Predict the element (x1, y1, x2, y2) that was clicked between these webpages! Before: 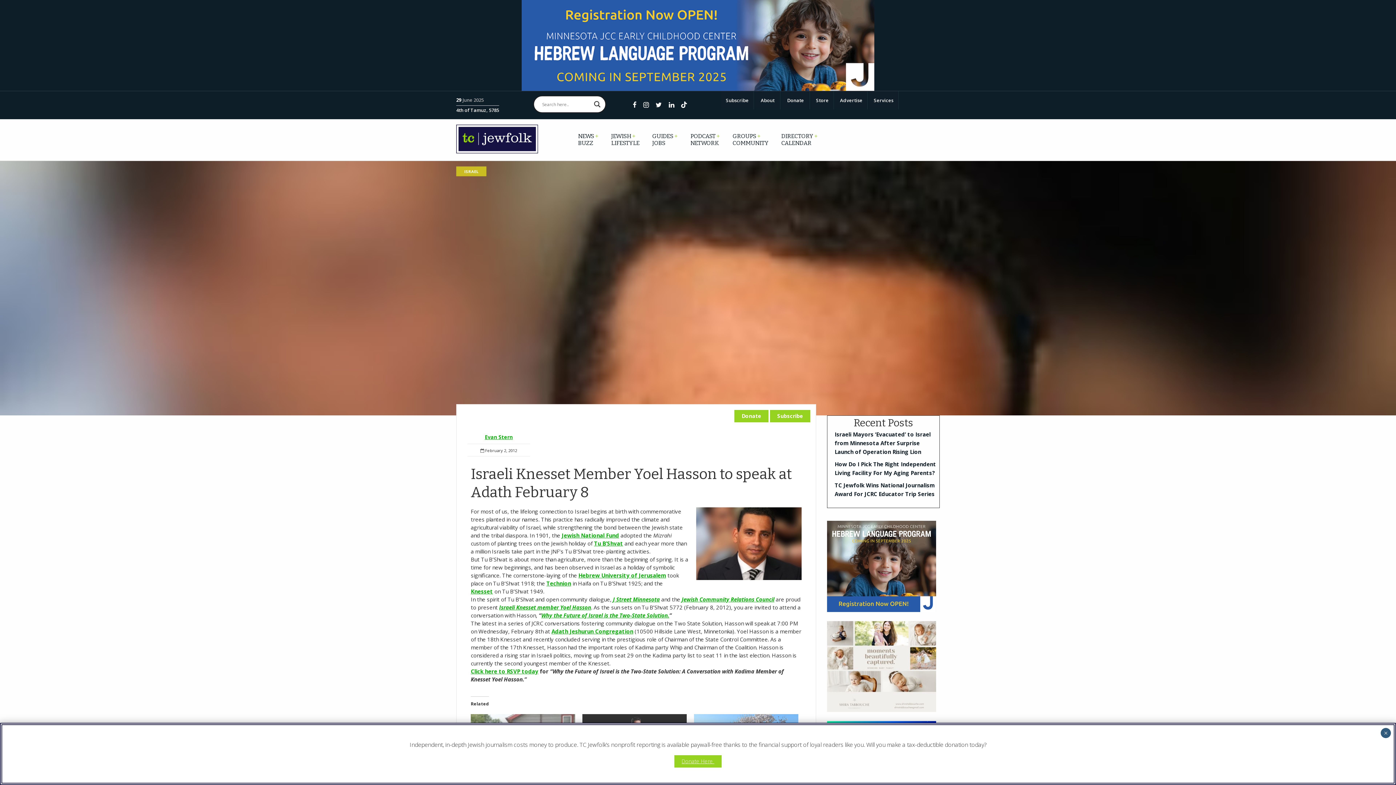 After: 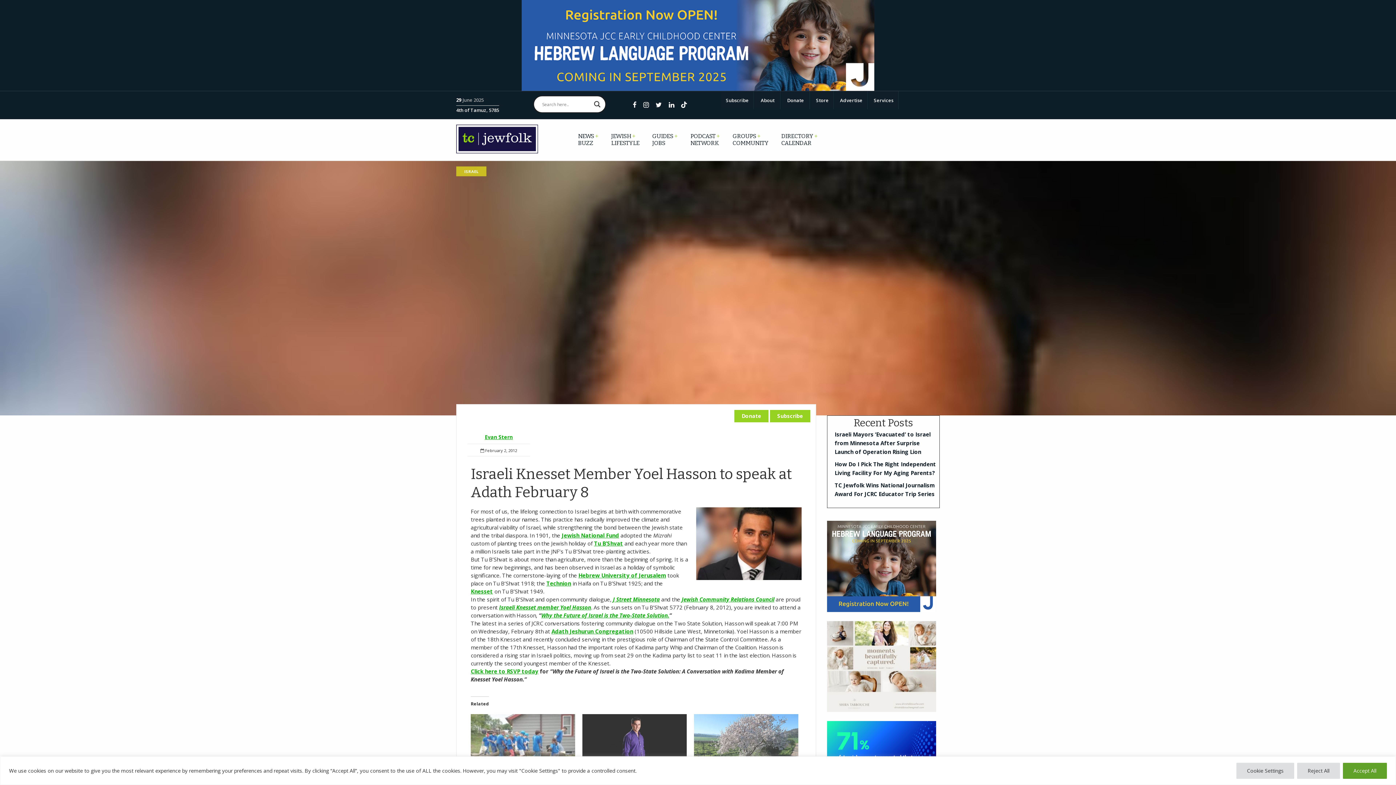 Action: label: Hebrew University of Jerusalem bbox: (578, 571, 666, 579)